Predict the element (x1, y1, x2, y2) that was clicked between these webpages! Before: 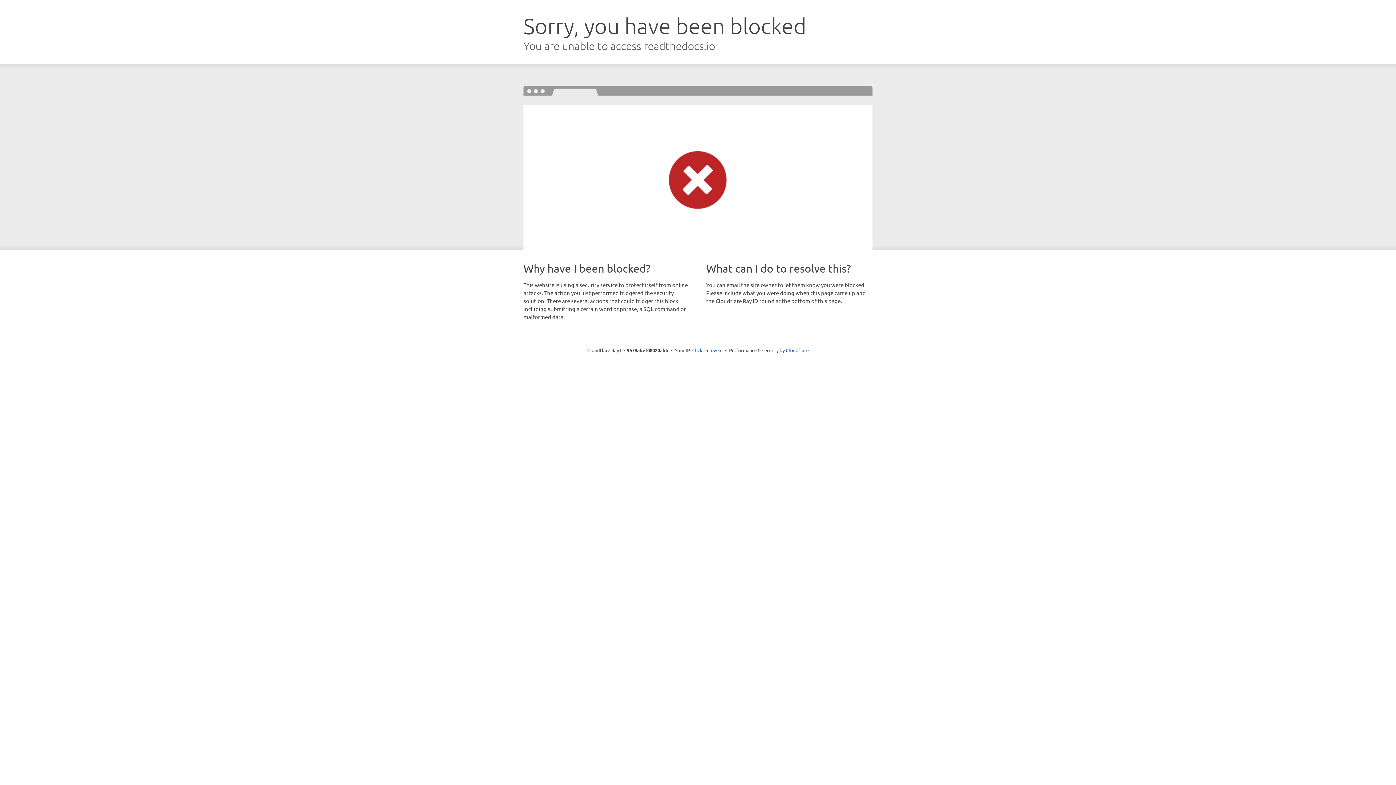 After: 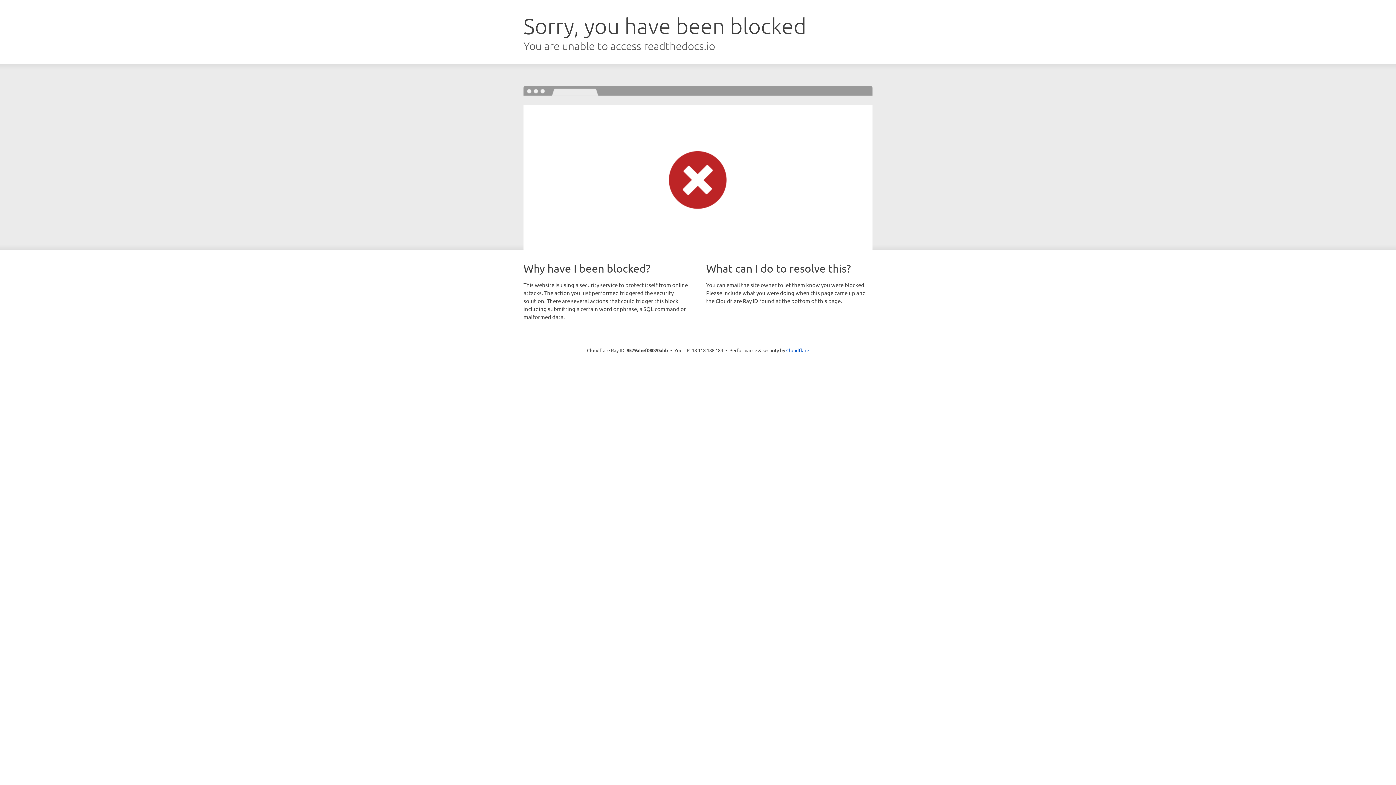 Action: bbox: (692, 346, 722, 353) label: Click to reveal